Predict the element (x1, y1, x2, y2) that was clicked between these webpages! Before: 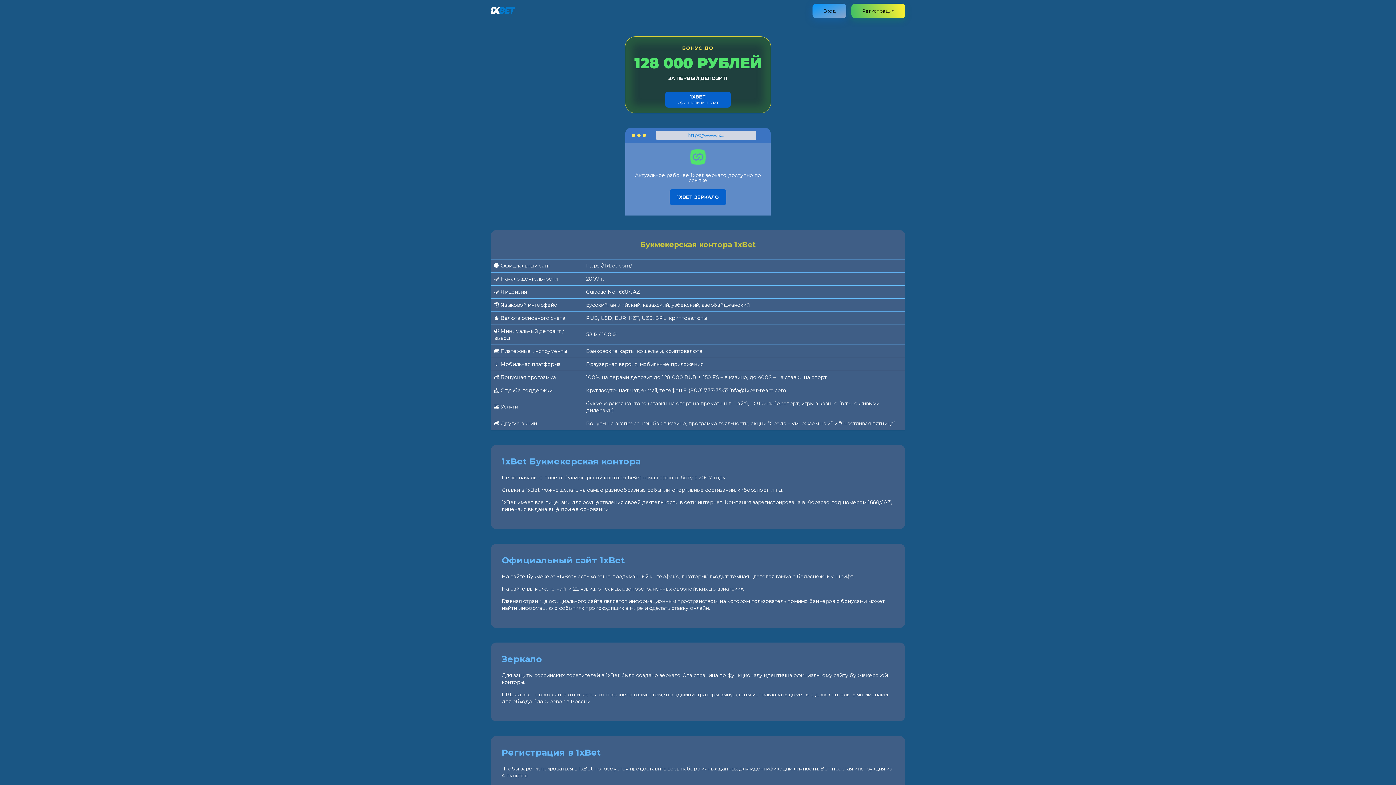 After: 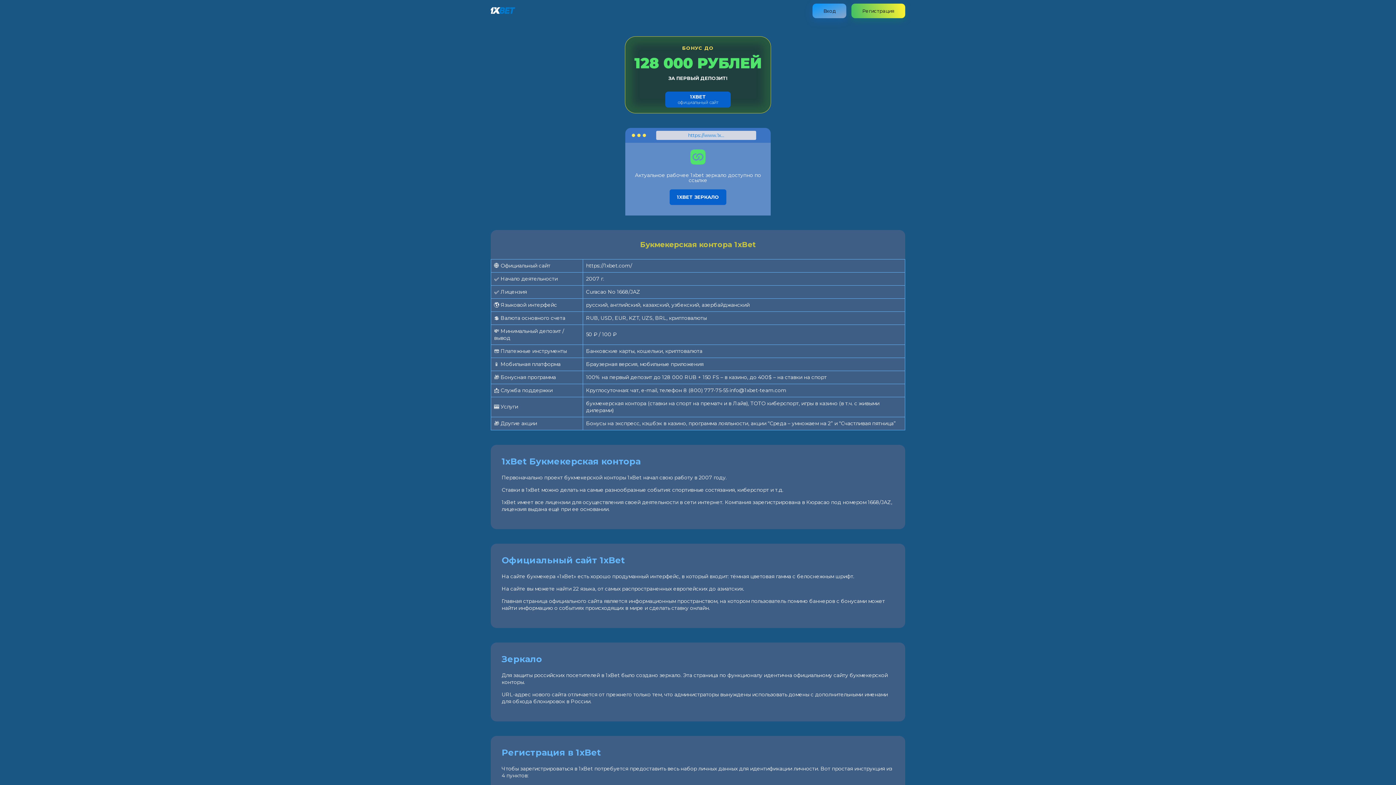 Action: bbox: (490, 8, 515, 15)